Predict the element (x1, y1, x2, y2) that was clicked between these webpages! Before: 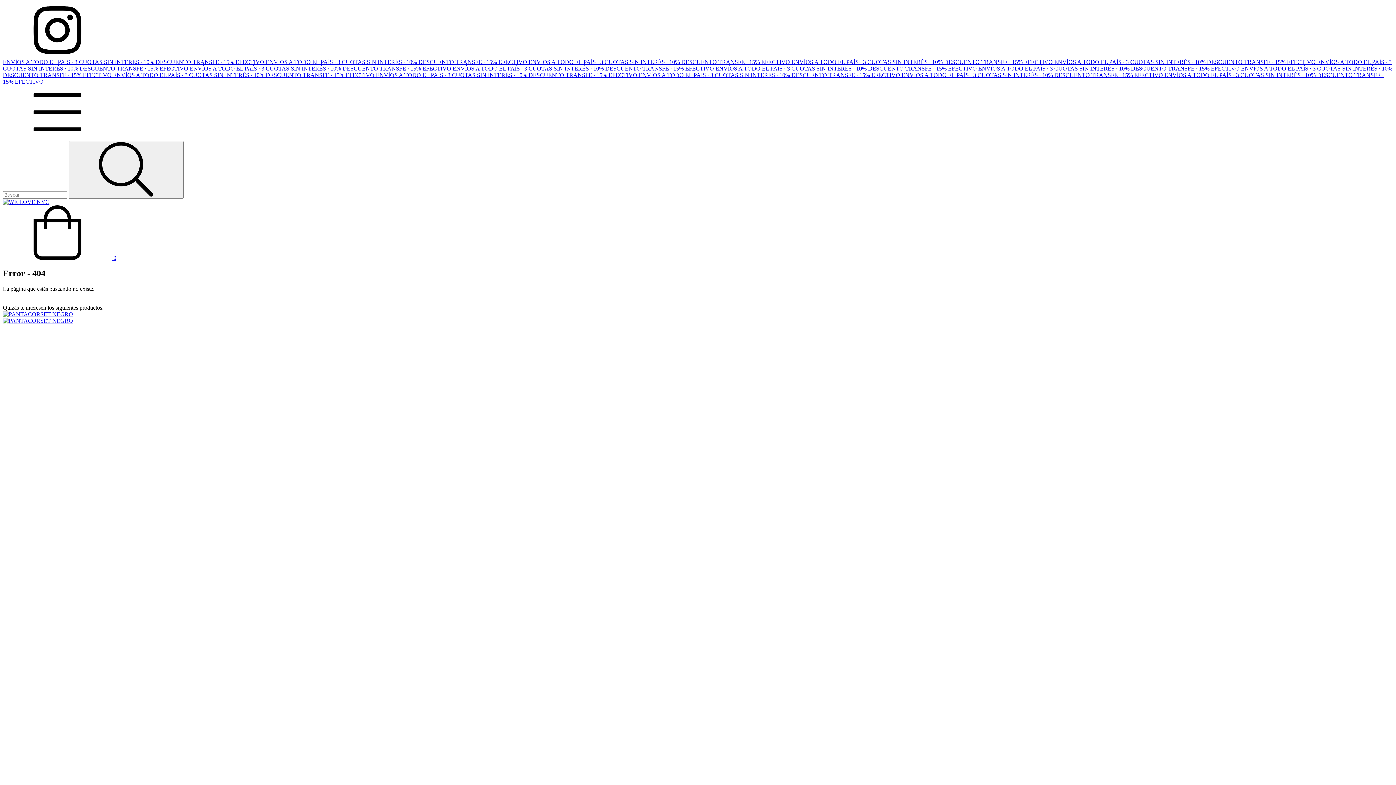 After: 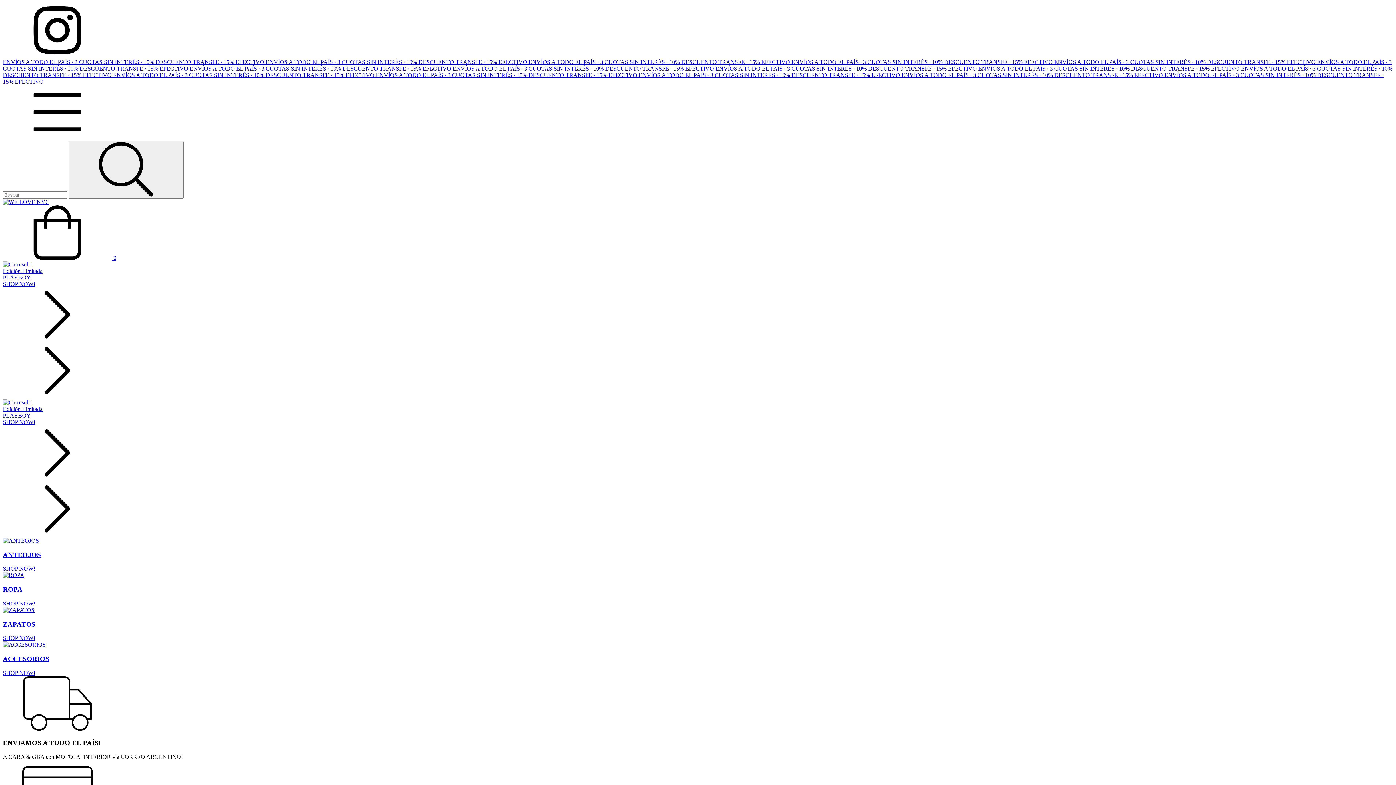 Action: label: ENVÍOS A TODO EL PAÍS · 3 CUOTAS SIN INTERÉS · 10% DESCUENTO TRANSFE · 15% EFECTIVO  bbox: (452, 65, 715, 71)